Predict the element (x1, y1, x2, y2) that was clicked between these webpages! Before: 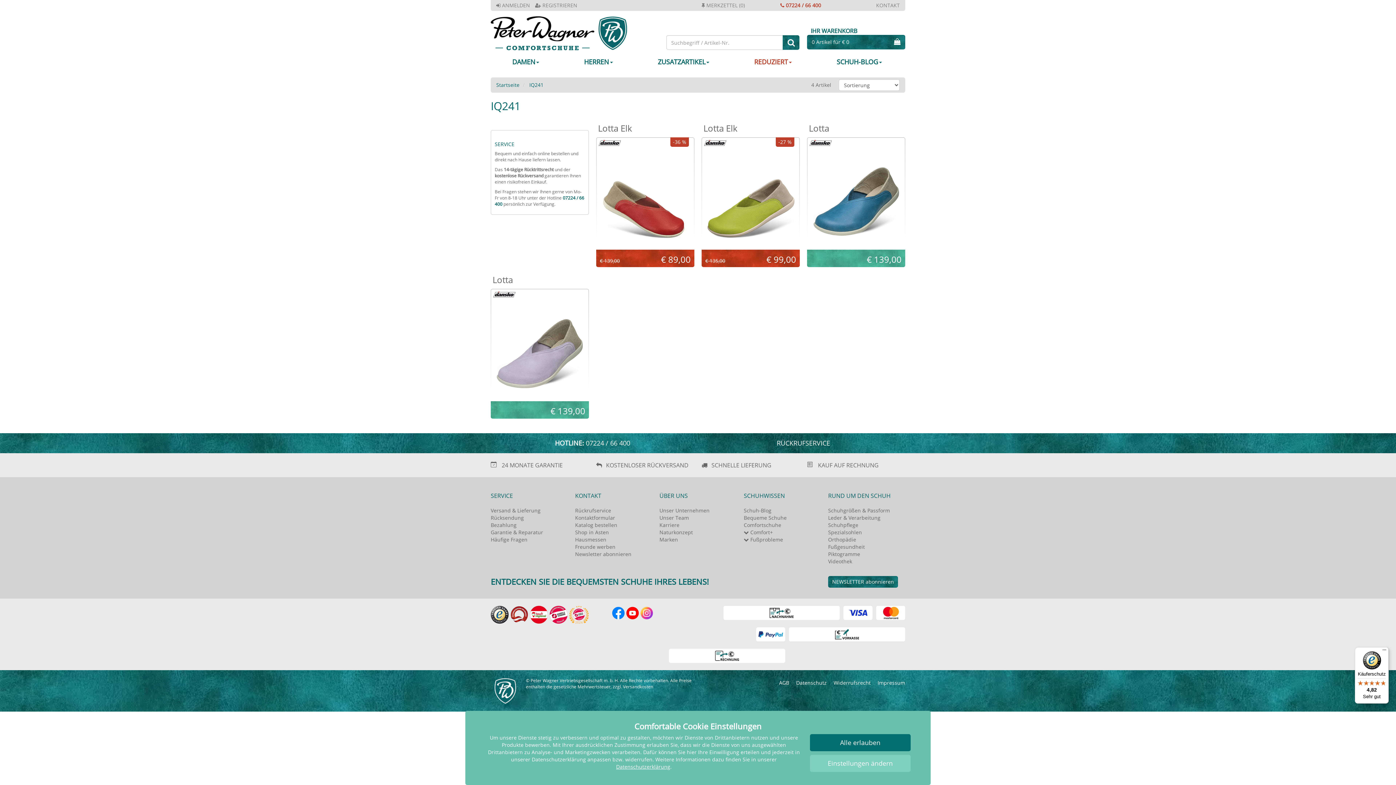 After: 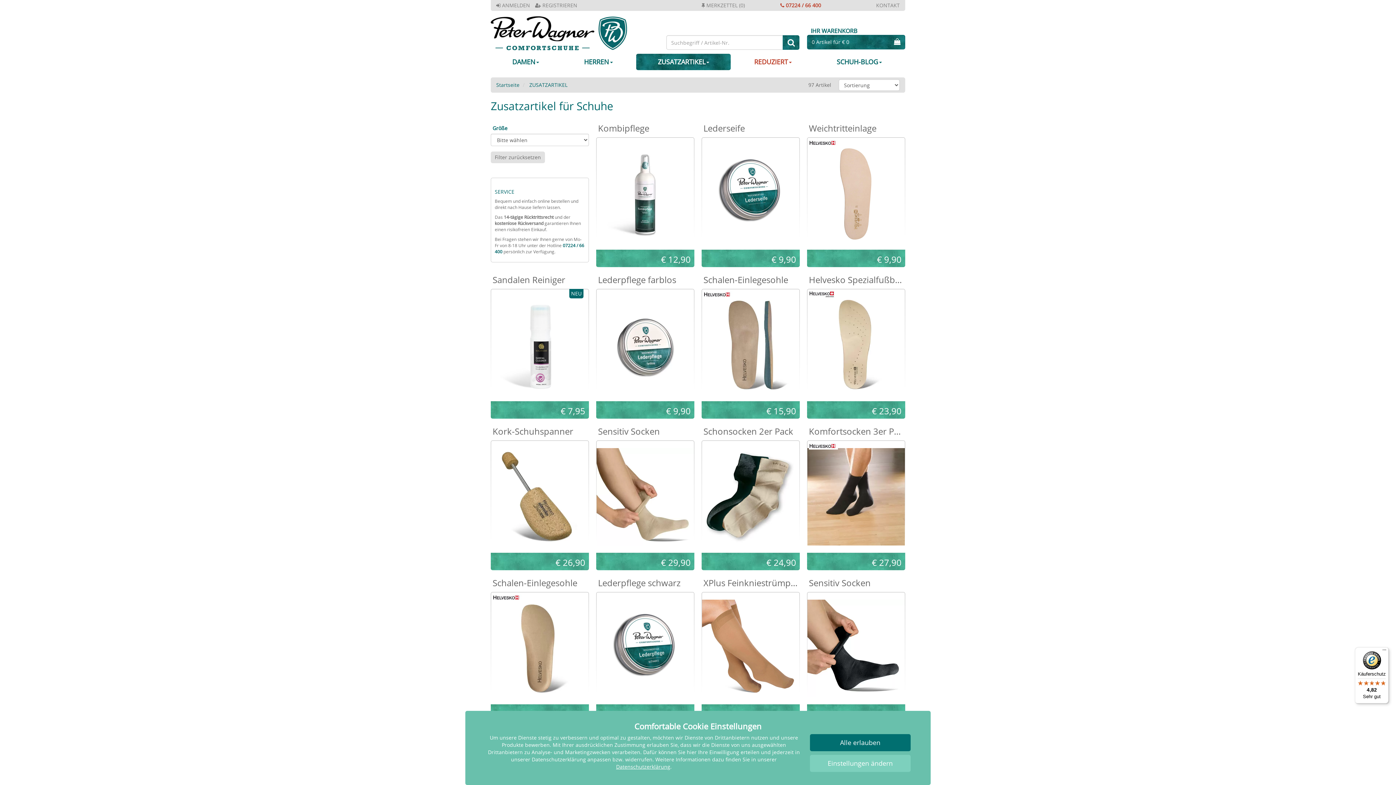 Action: bbox: (636, 53, 730, 70) label: ZUSATZARTIKEL